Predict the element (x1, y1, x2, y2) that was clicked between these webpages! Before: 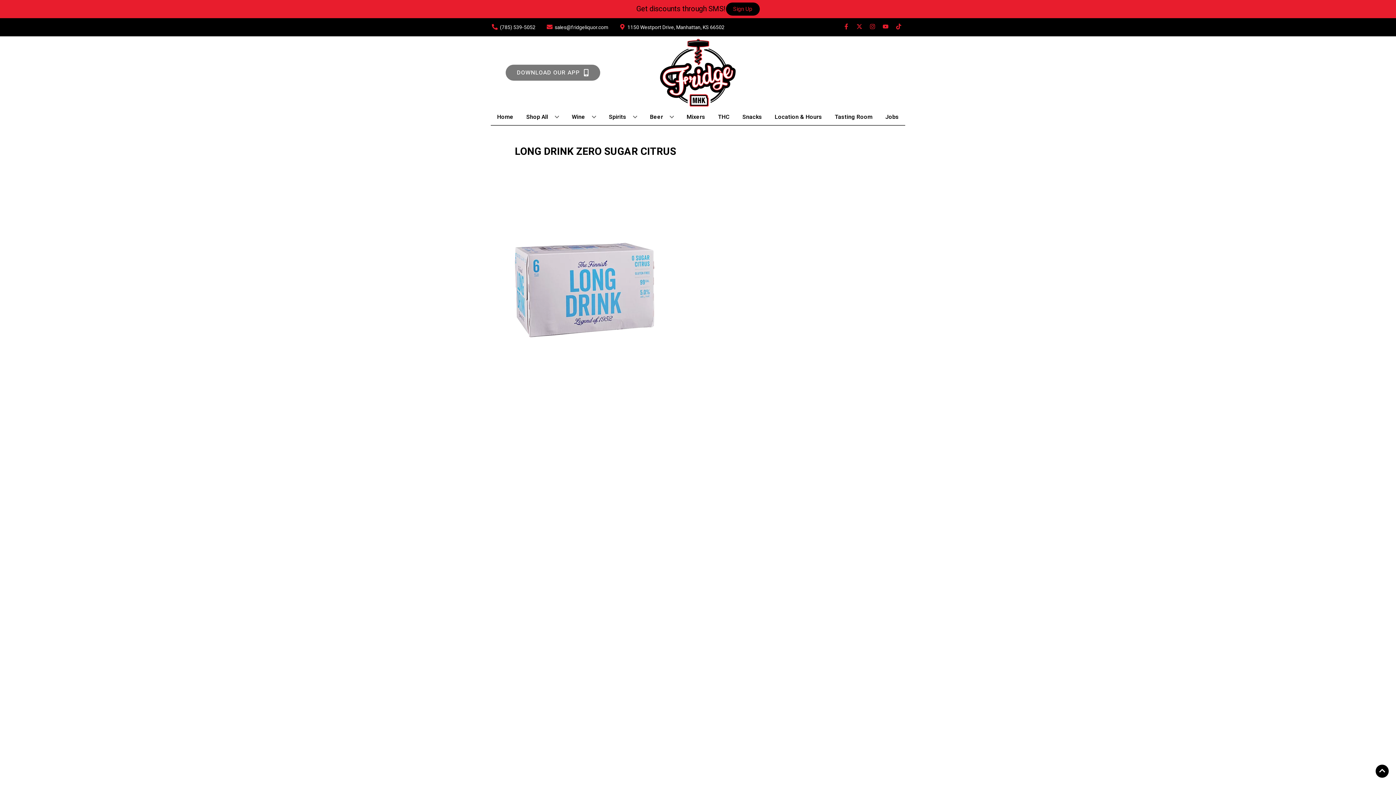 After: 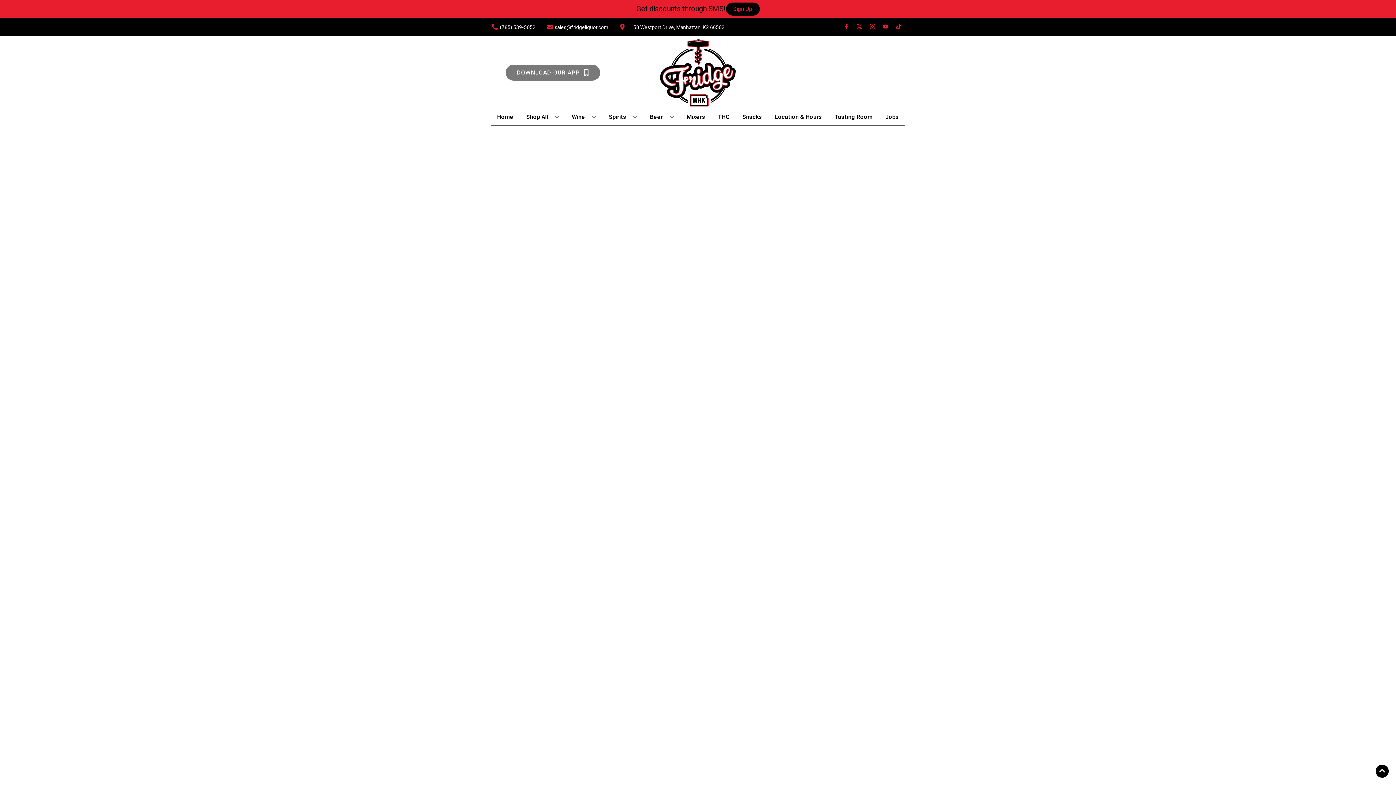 Action: bbox: (683, 109, 708, 125) label: Mixers